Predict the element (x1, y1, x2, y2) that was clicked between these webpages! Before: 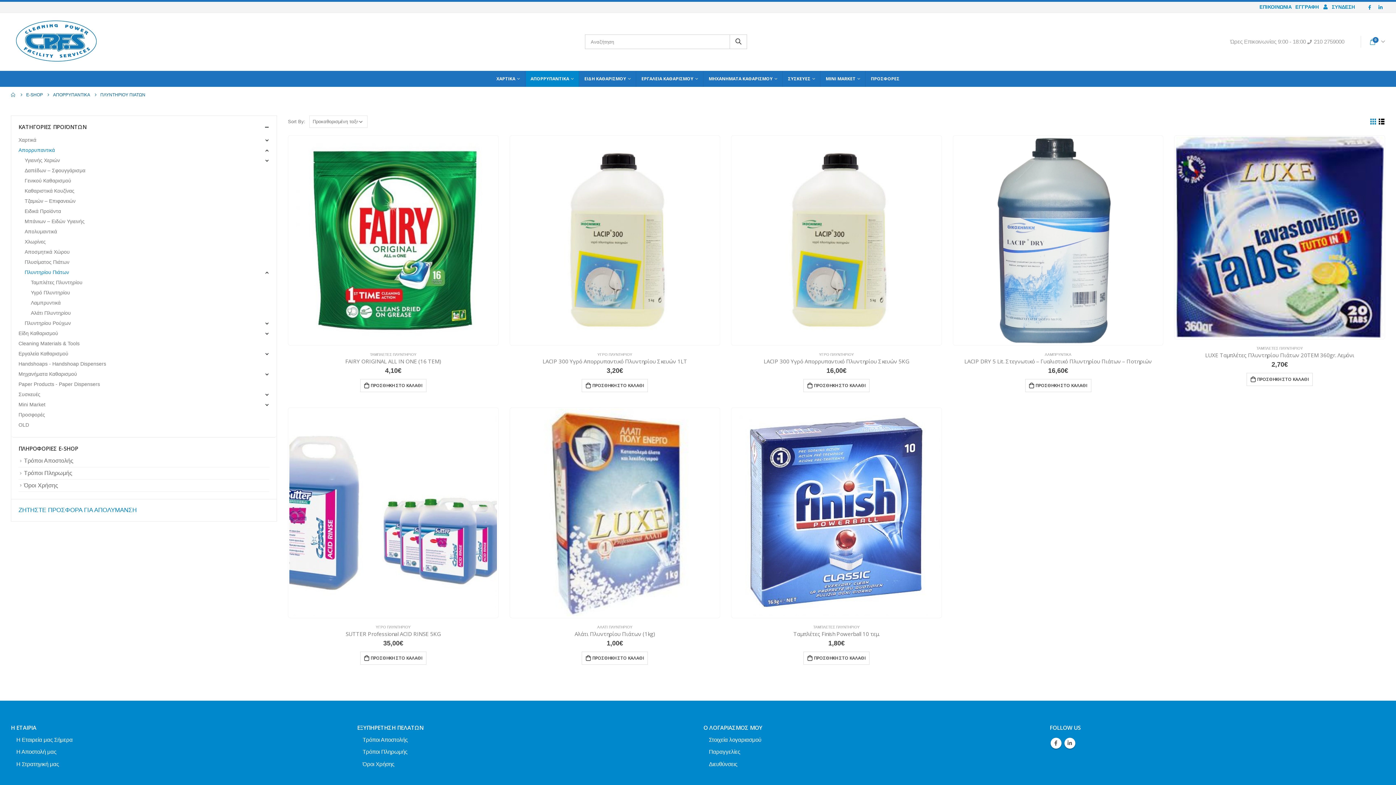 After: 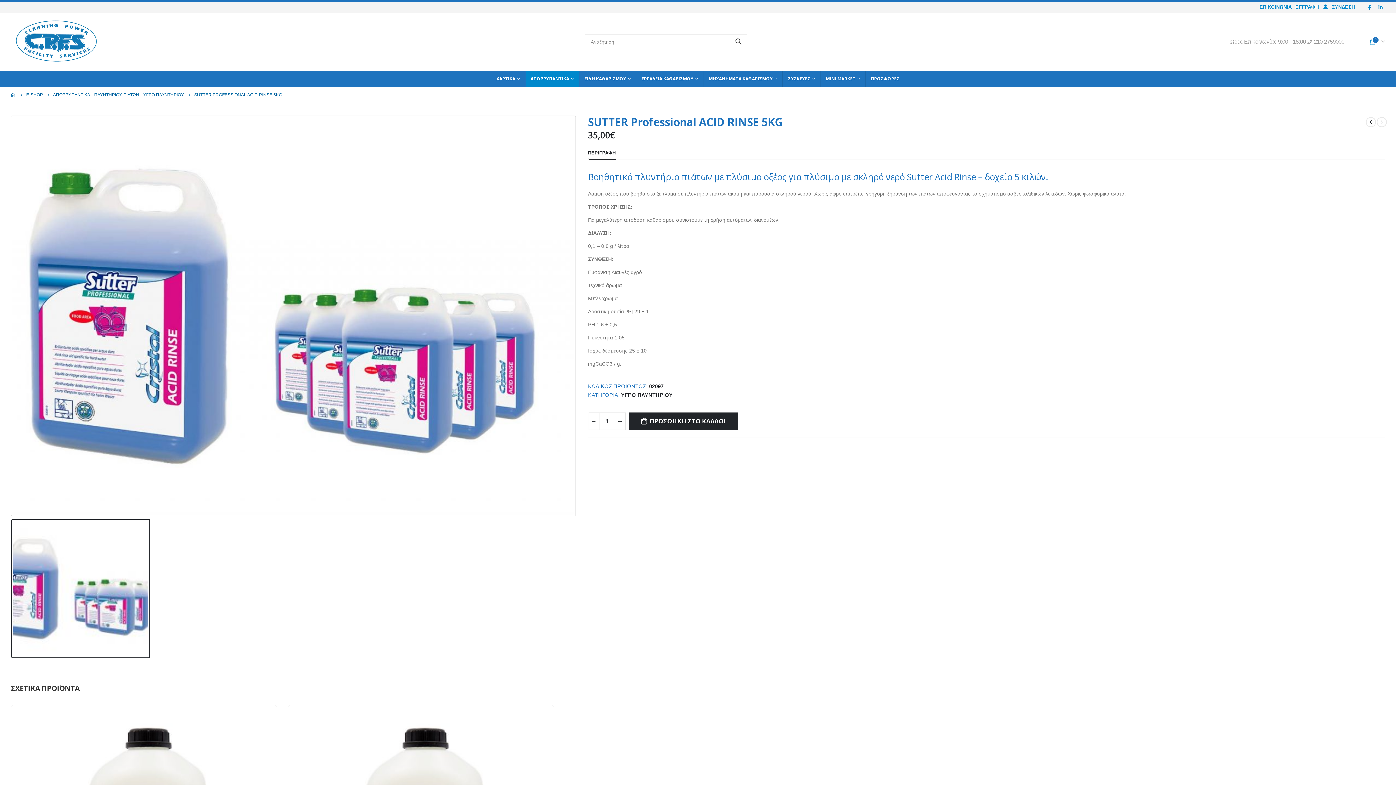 Action: bbox: (288, 630, 498, 637) label: SUTTER Professional ACID RINSE 5KG